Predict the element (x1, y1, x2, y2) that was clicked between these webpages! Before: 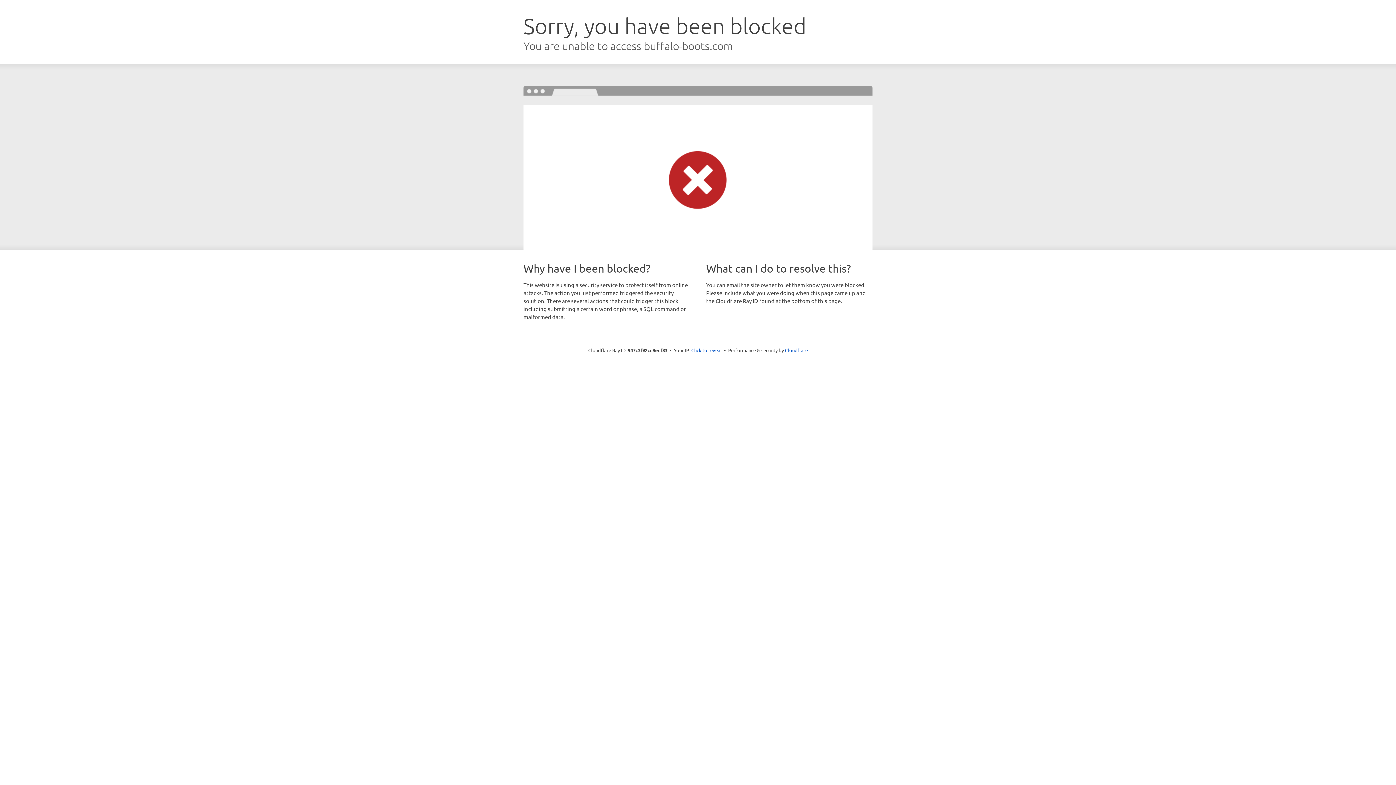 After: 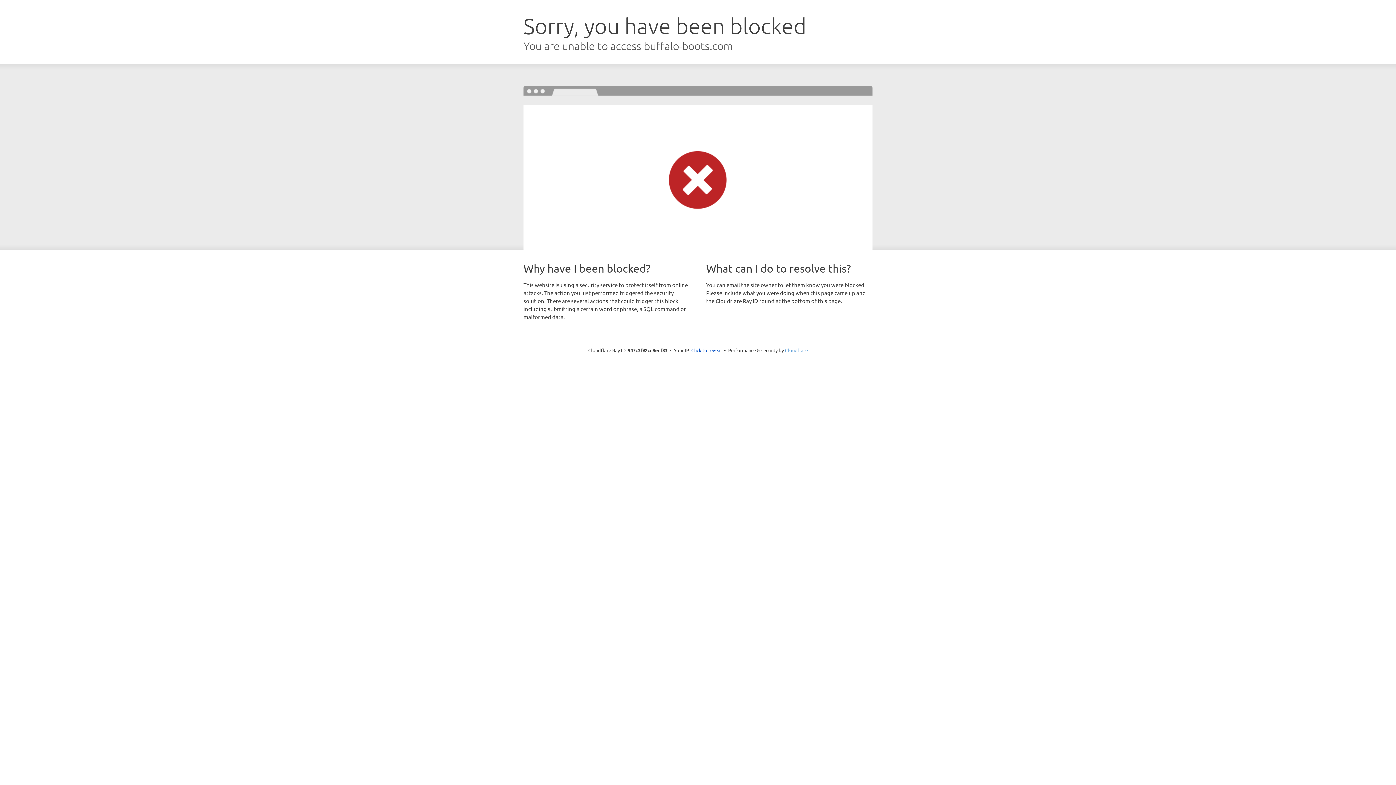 Action: bbox: (785, 347, 808, 353) label: Cloudflare